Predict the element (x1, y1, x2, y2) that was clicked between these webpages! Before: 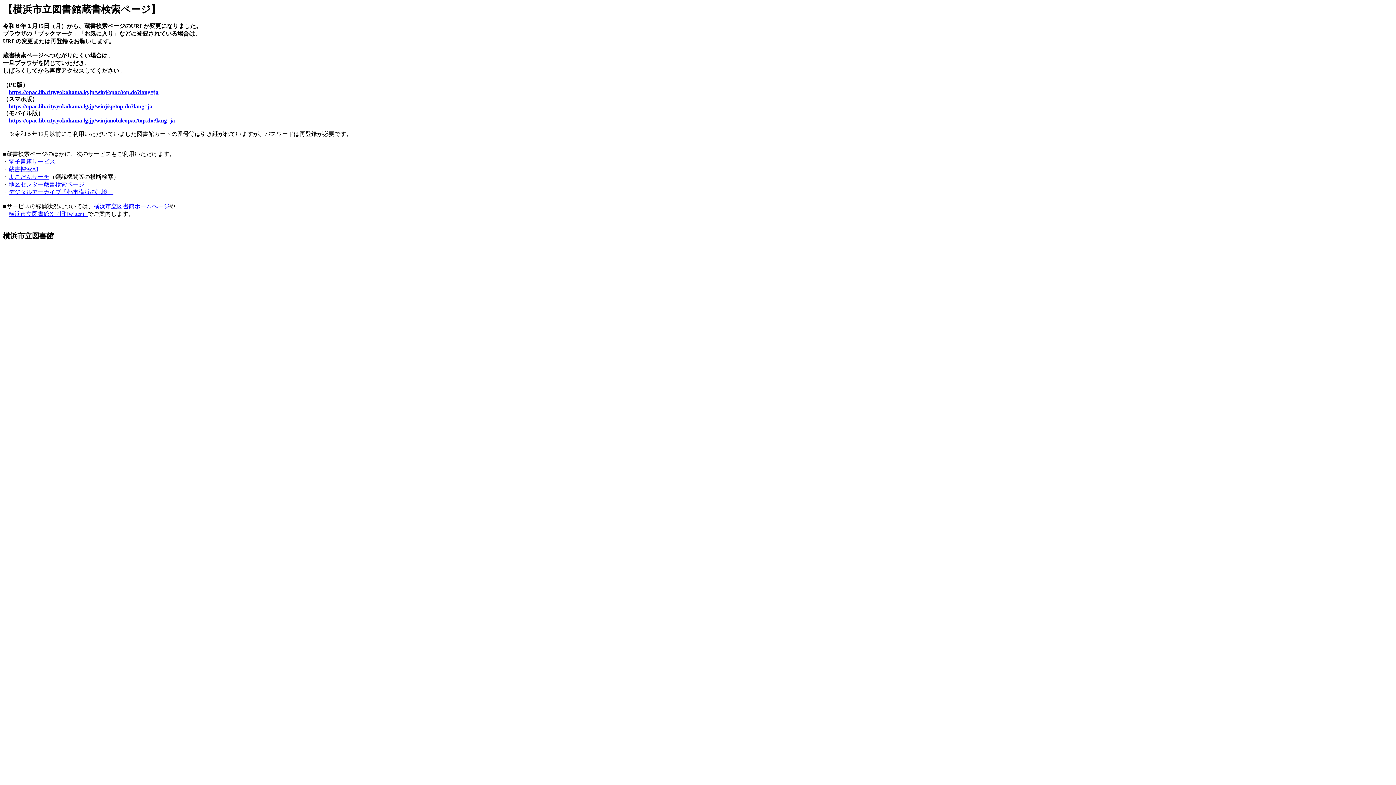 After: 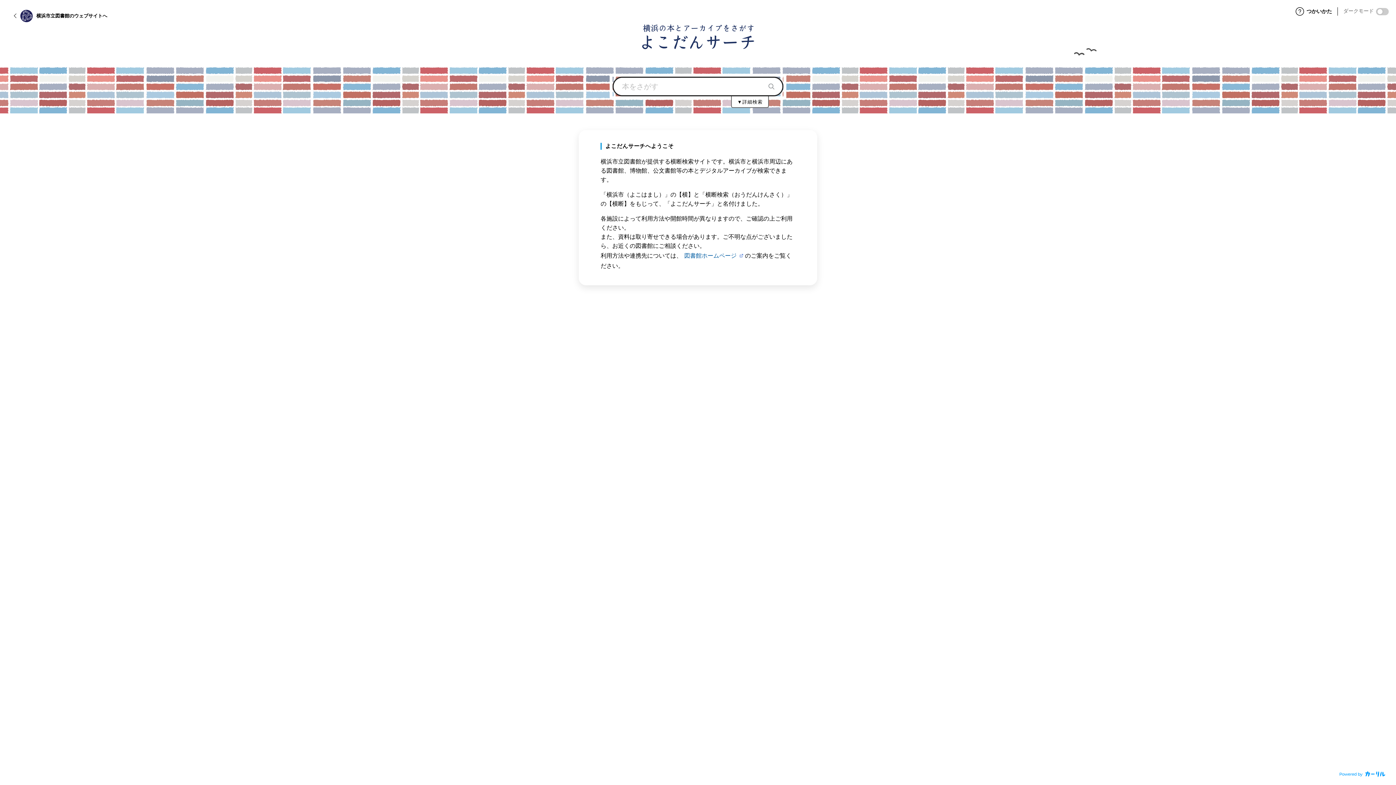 Action: bbox: (8, 173, 49, 180) label: よこだんサーチ